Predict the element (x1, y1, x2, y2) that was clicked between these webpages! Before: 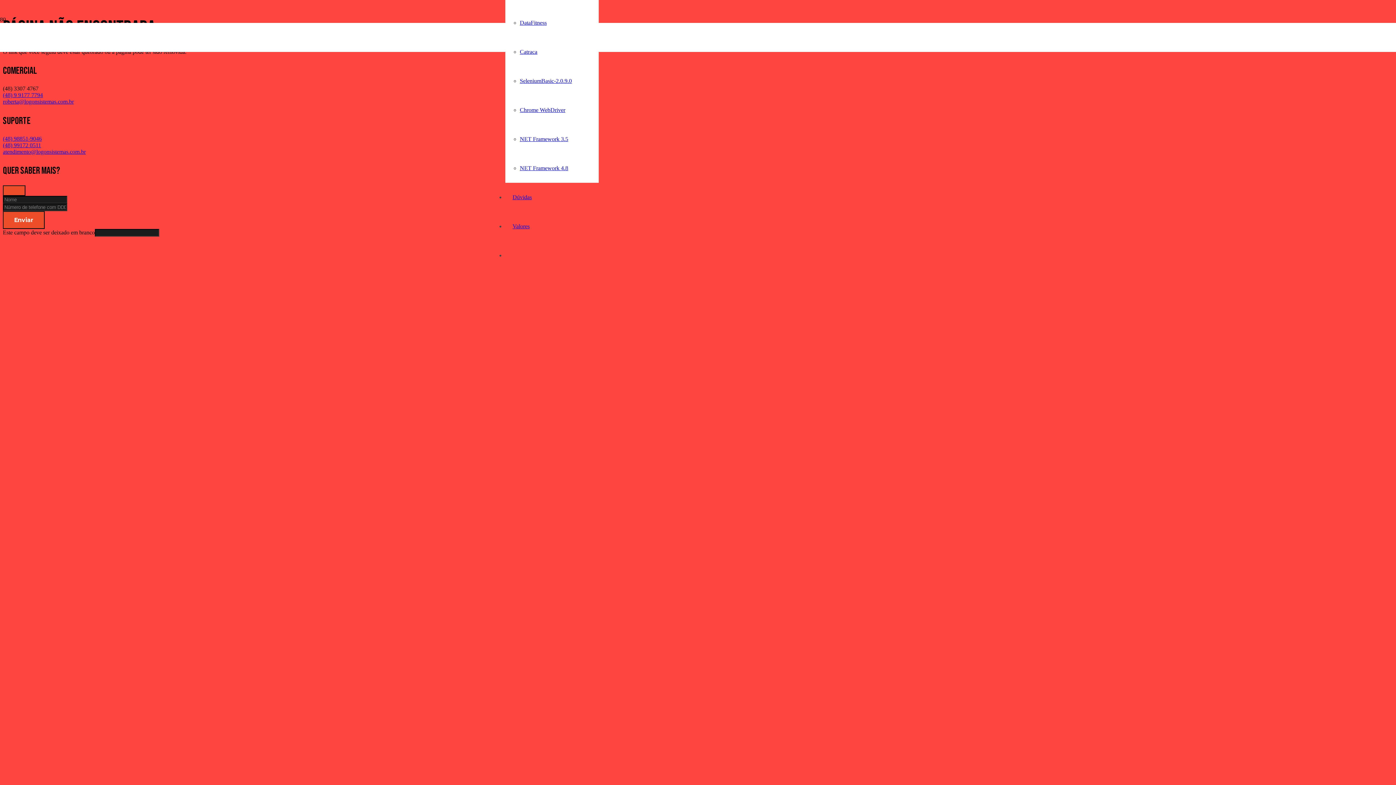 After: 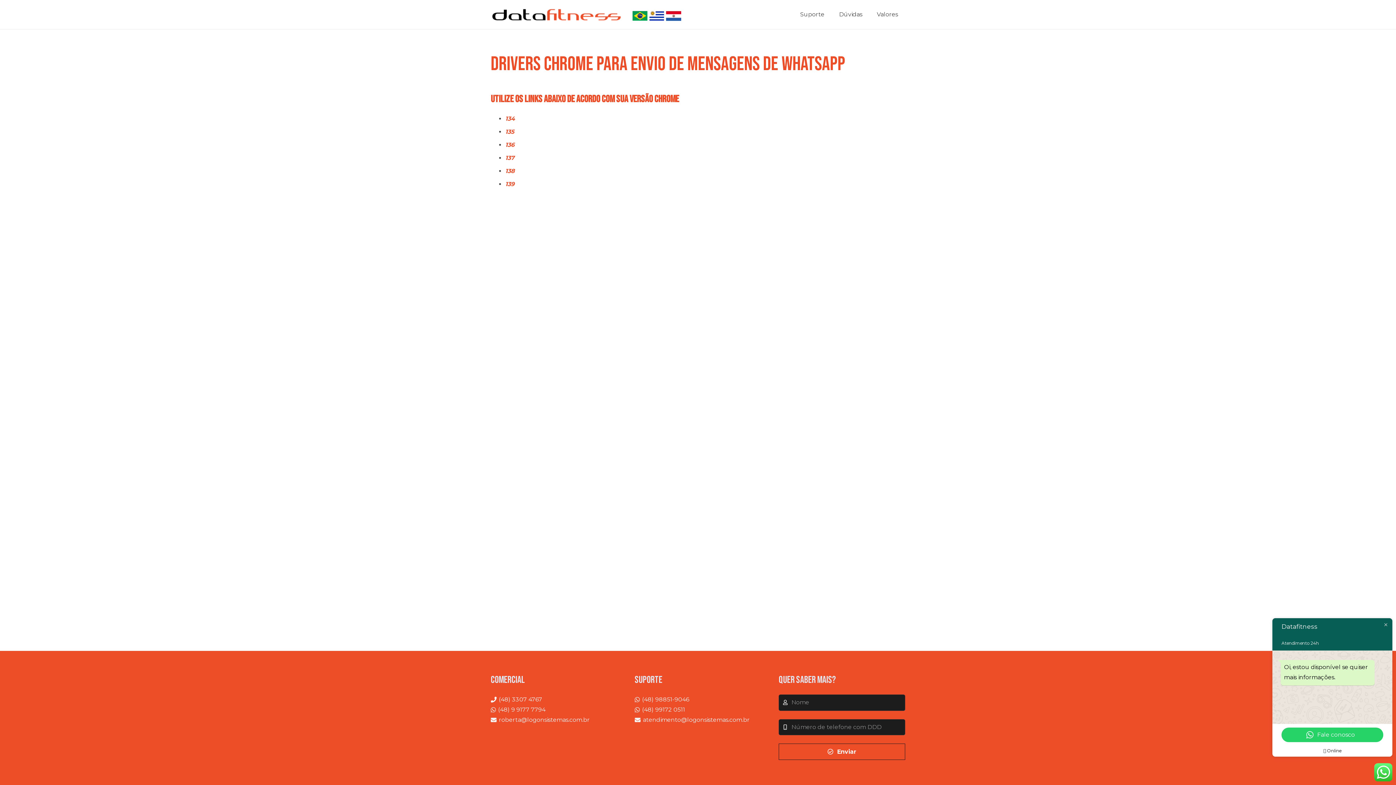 Action: bbox: (520, 106, 565, 113) label: Chrome WebDriver